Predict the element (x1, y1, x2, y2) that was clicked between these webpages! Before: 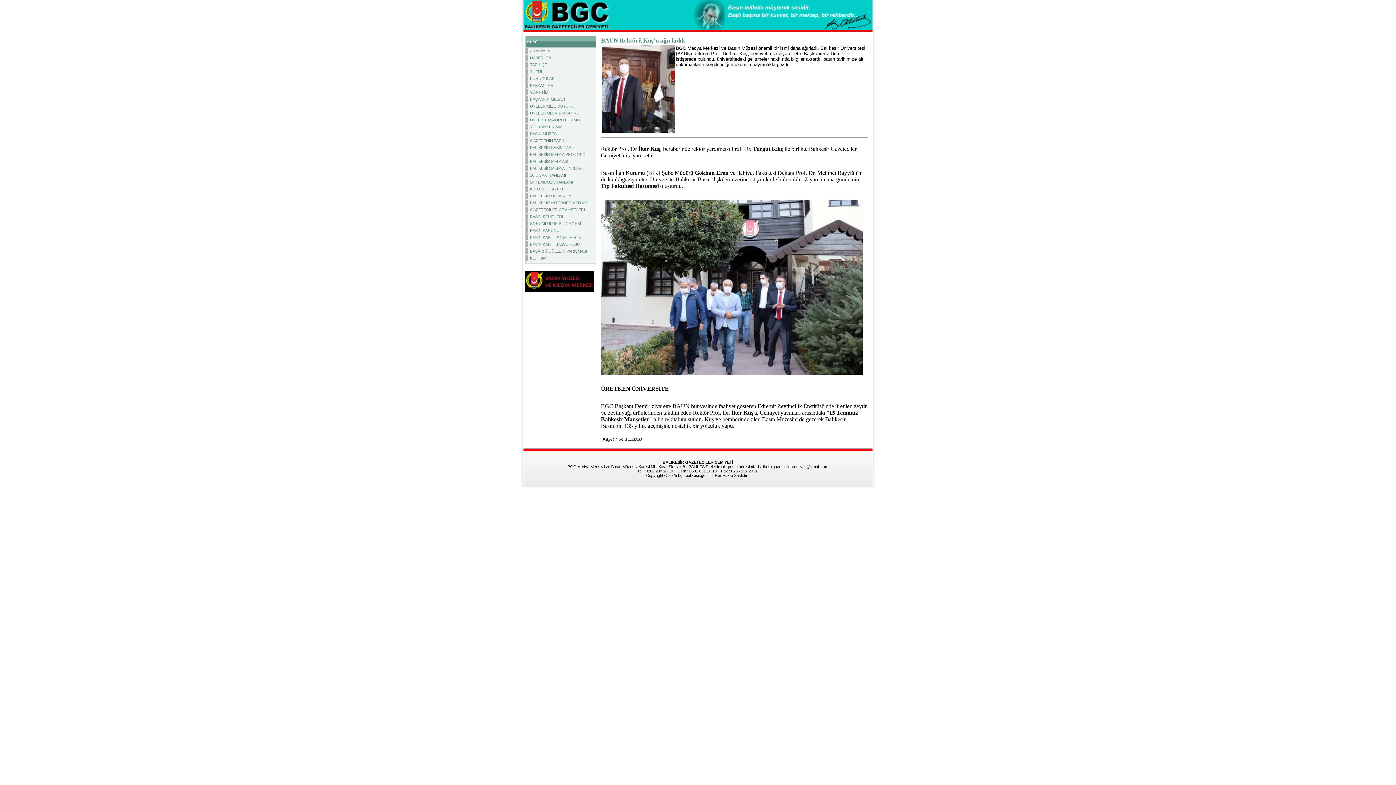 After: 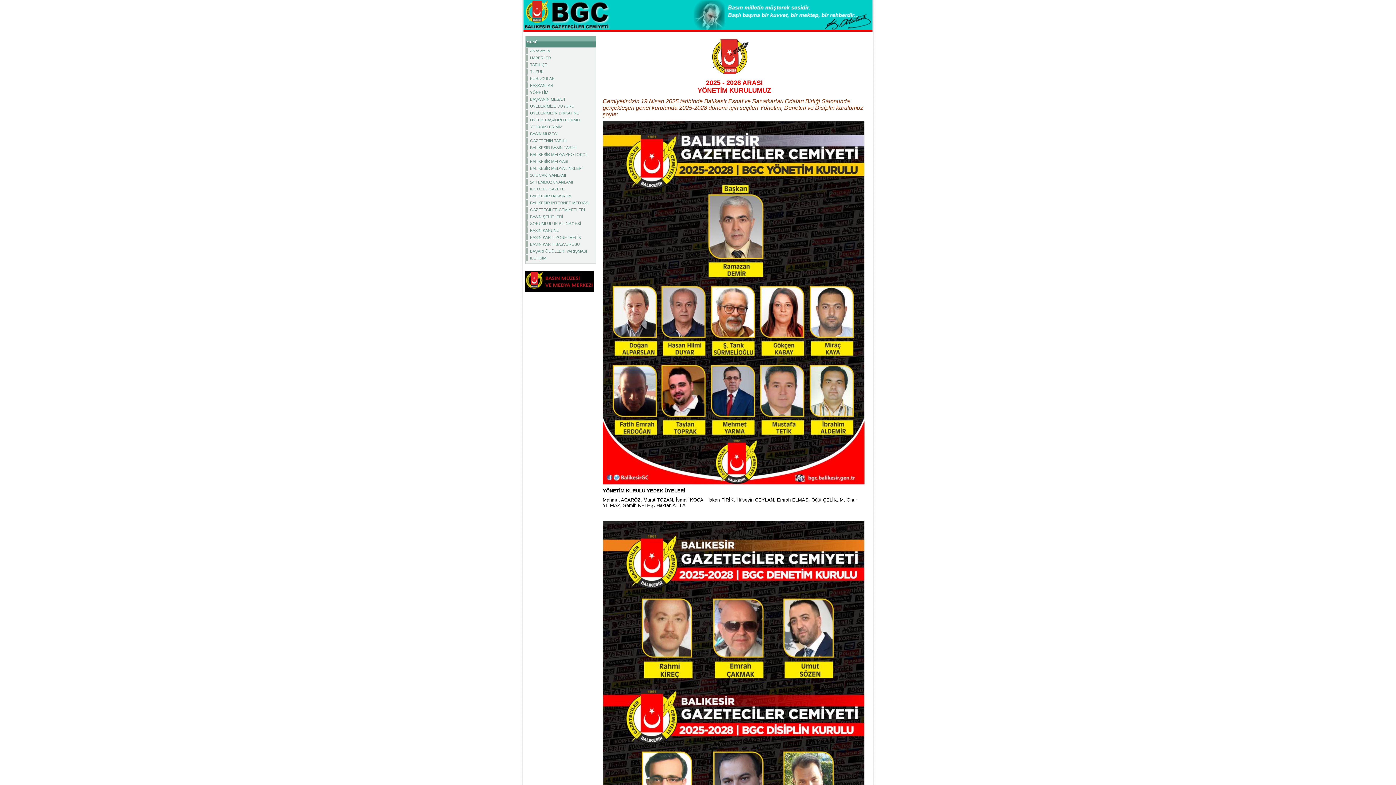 Action: bbox: (525, 89, 594, 95) label: YÖNETİM